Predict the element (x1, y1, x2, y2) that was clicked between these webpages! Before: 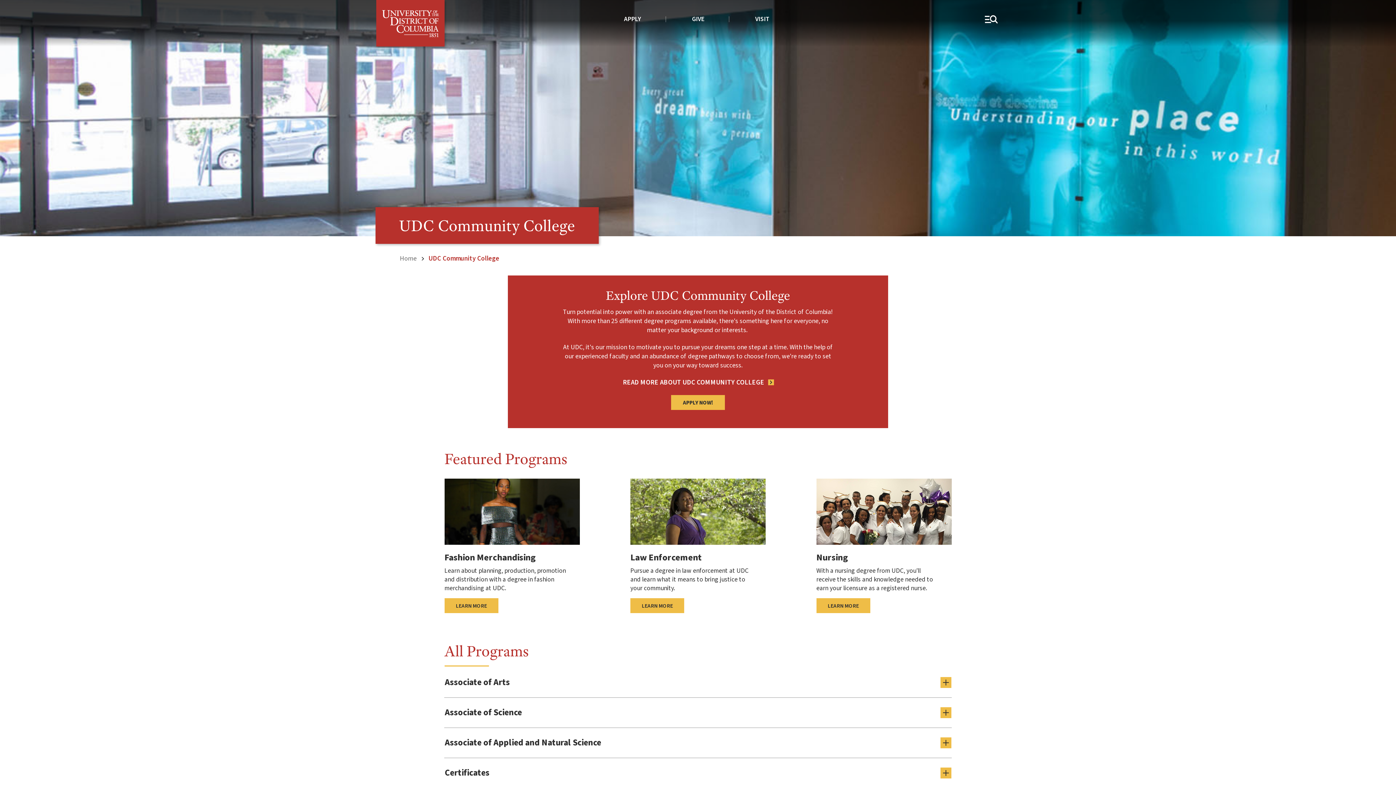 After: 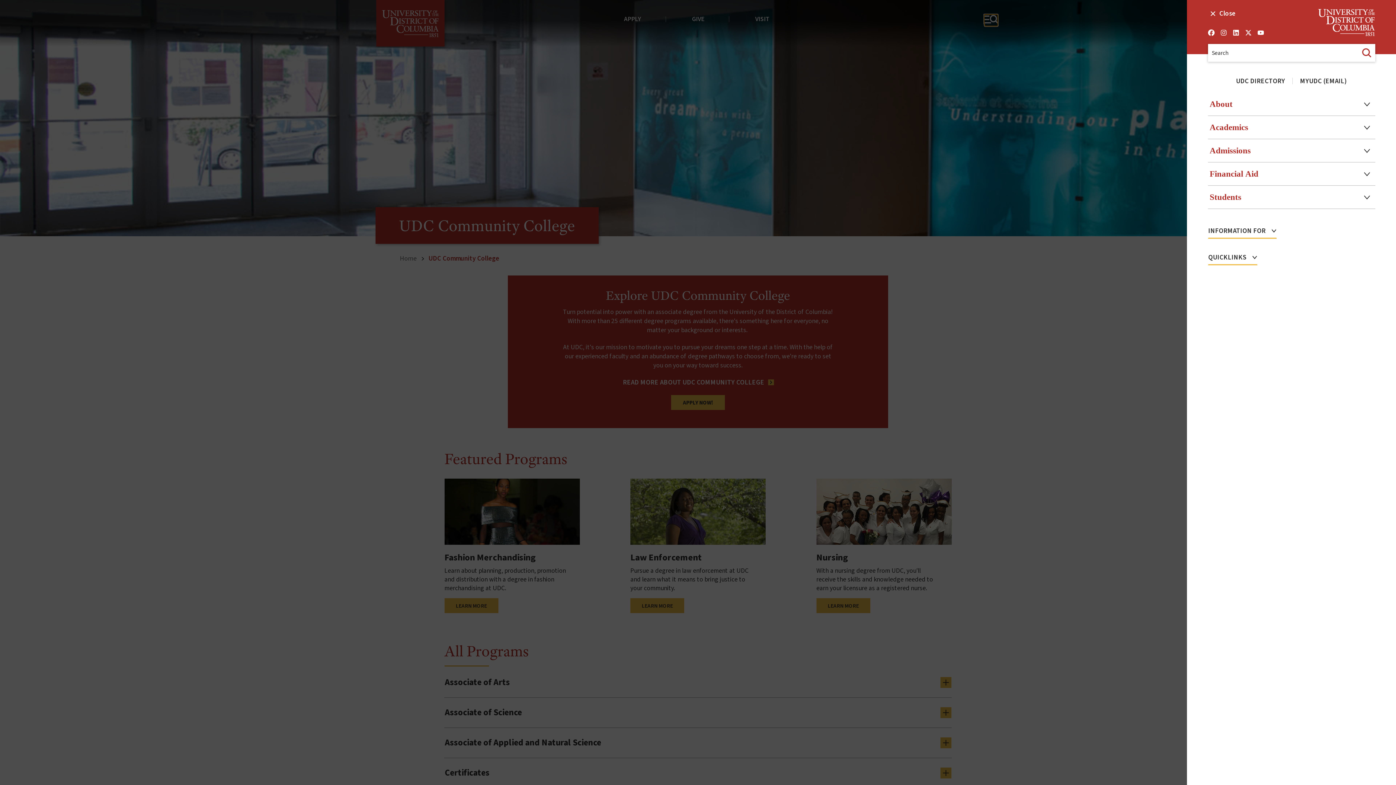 Action: label: Menu bbox: (984, 14, 997, 23)